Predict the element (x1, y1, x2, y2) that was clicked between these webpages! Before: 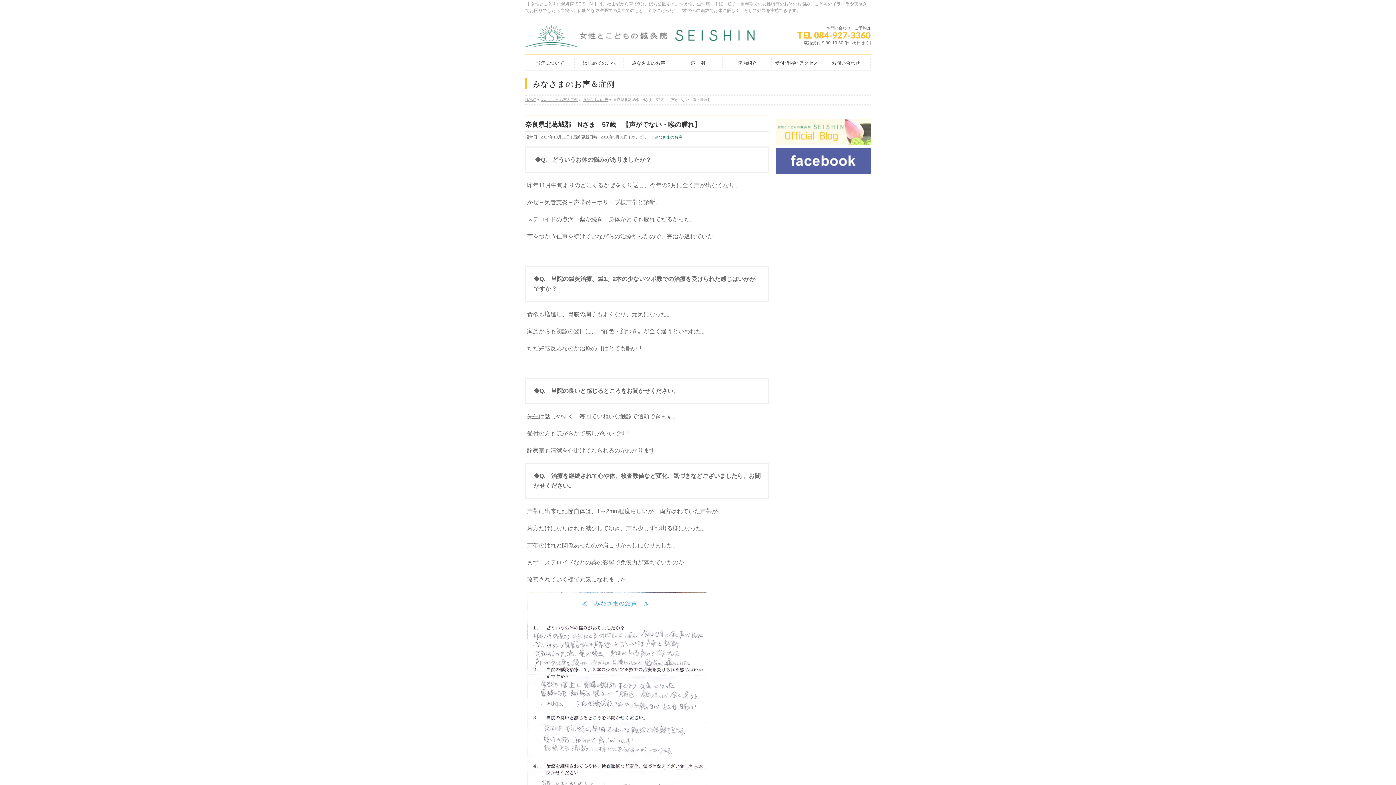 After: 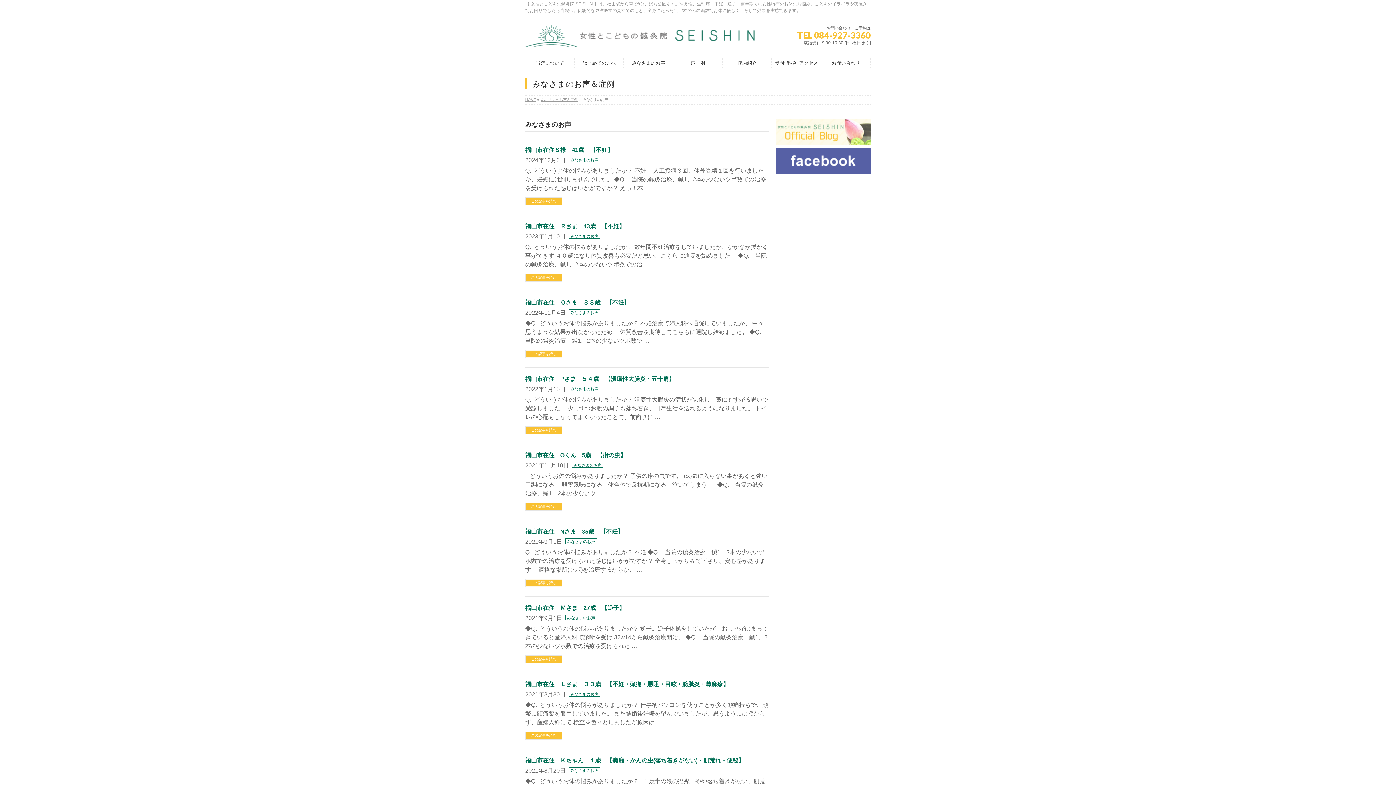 Action: bbox: (654, 134, 682, 139) label: みなさまのお声